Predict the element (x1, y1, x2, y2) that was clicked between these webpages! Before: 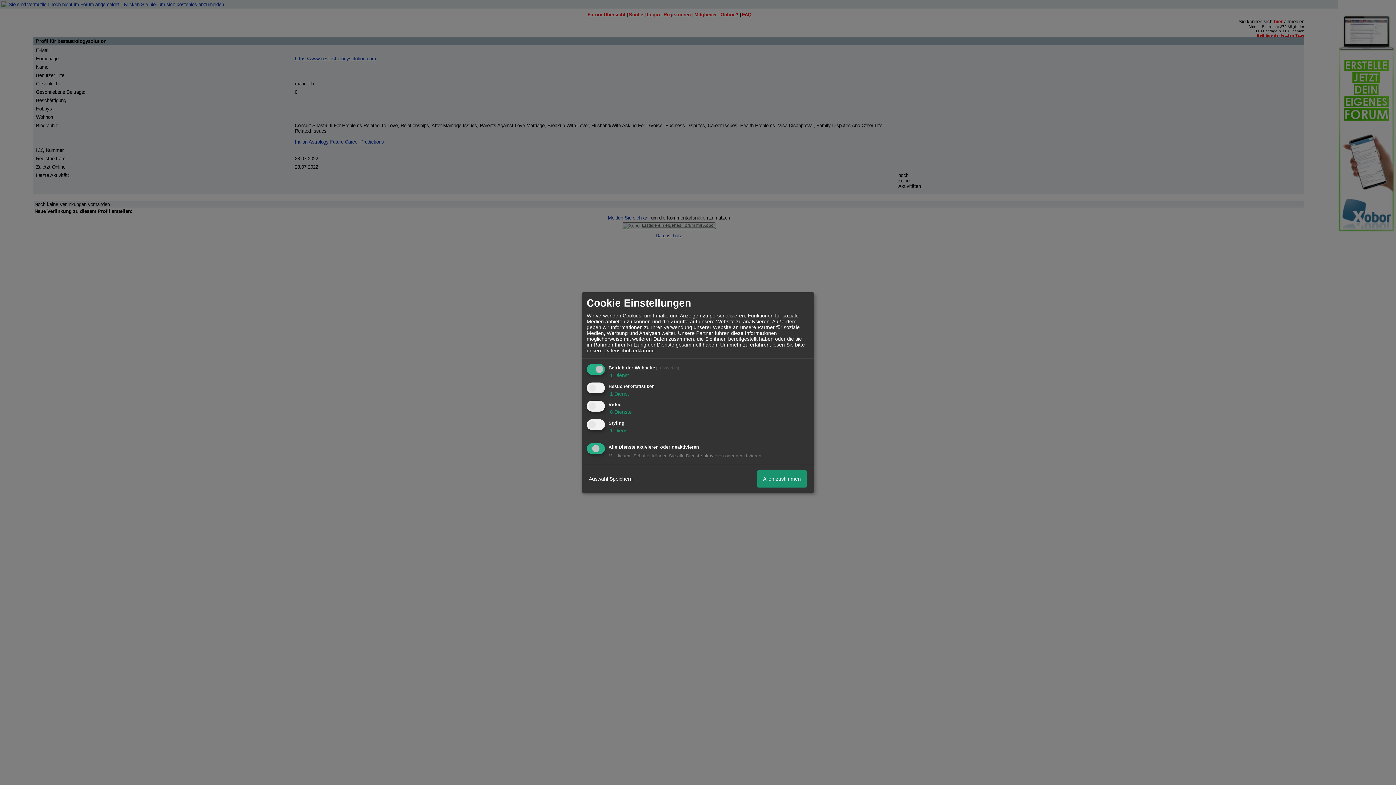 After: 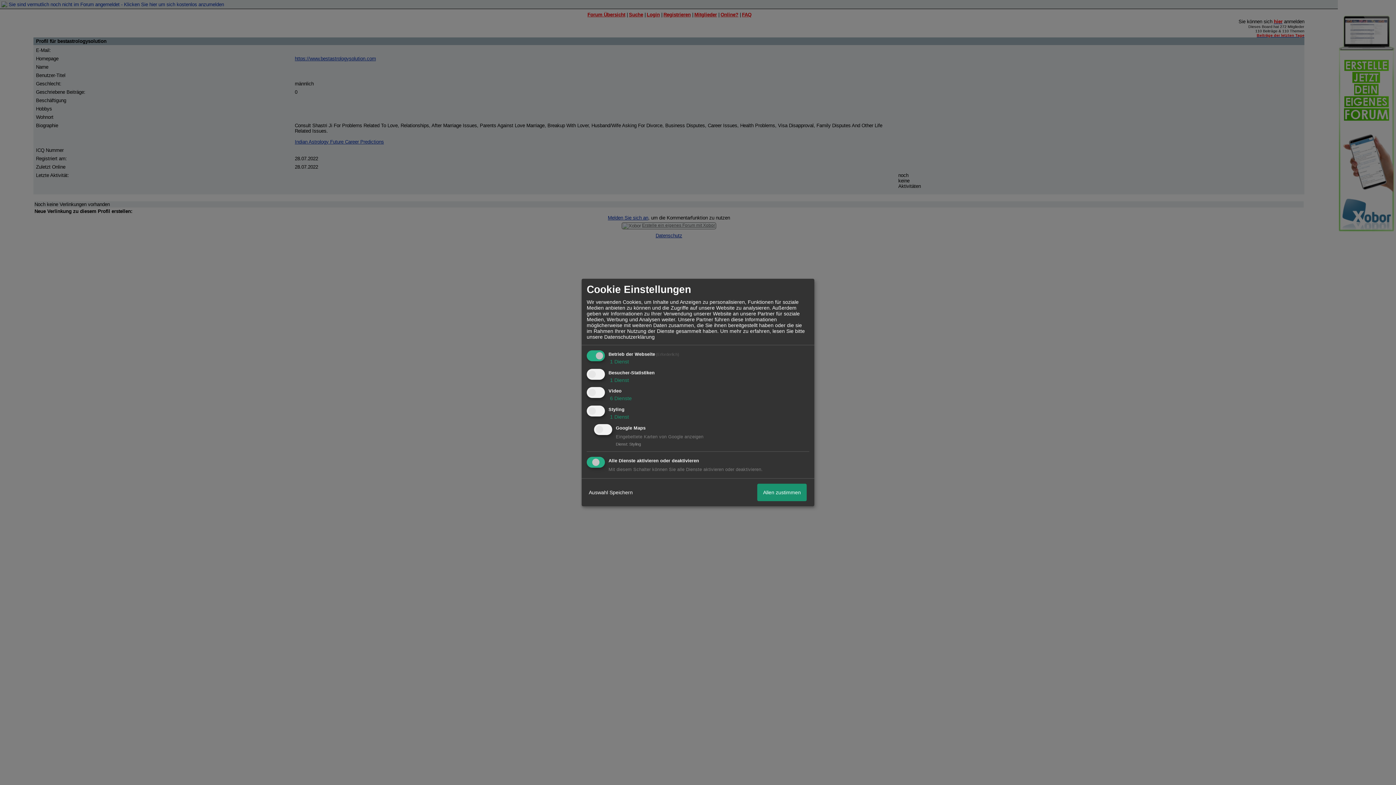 Action: bbox: (608, 427, 629, 433) label:  1 Dienst